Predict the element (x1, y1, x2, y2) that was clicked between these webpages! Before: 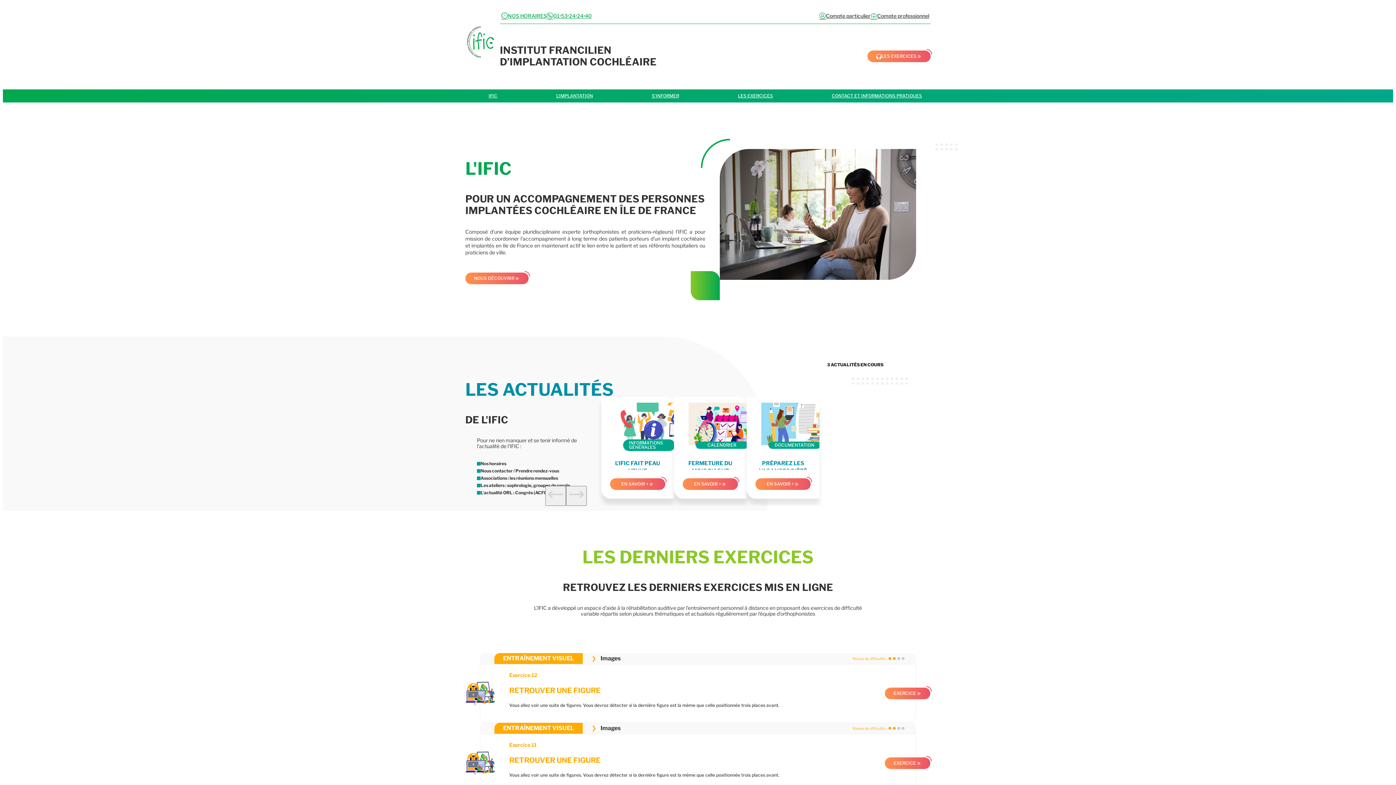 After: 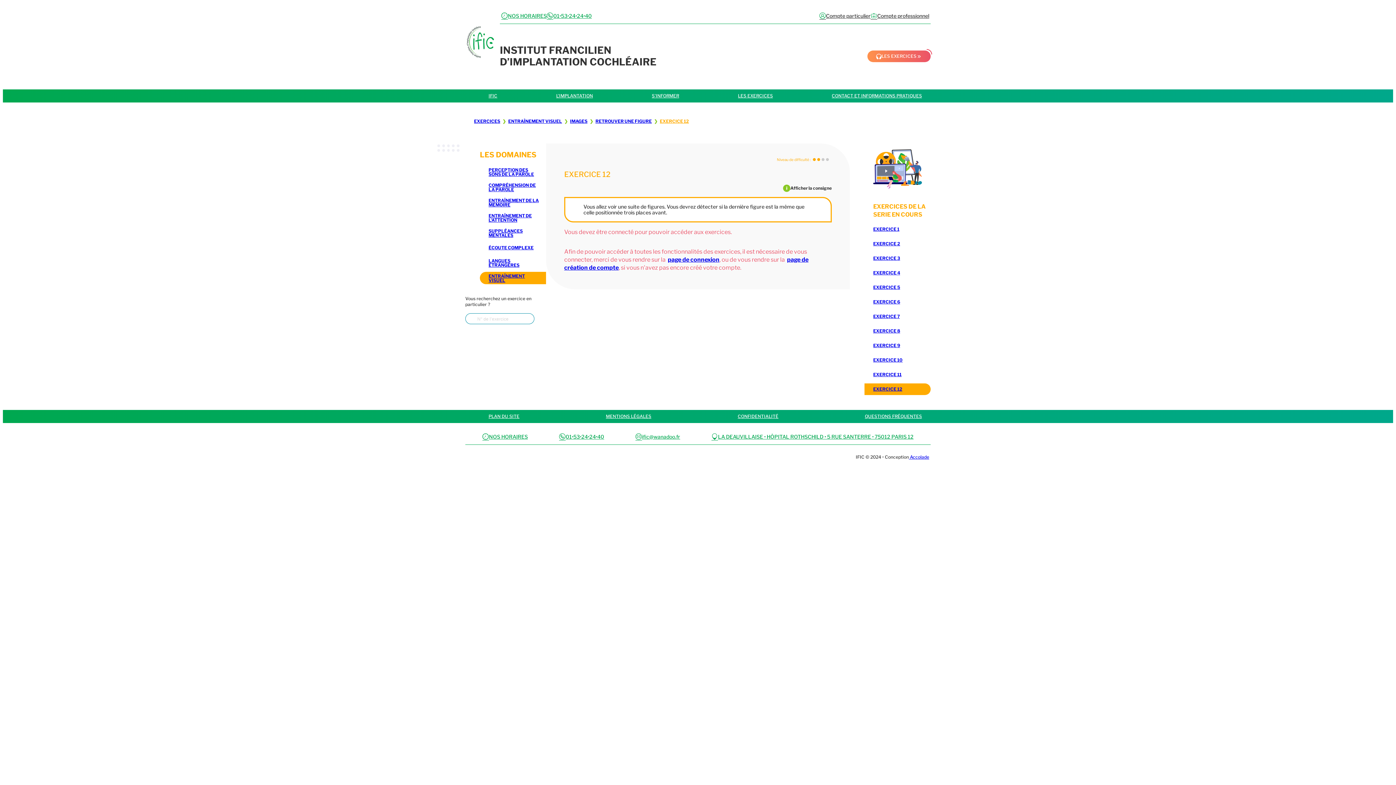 Action: label: EXERCICE bbox: (885, 688, 930, 699)